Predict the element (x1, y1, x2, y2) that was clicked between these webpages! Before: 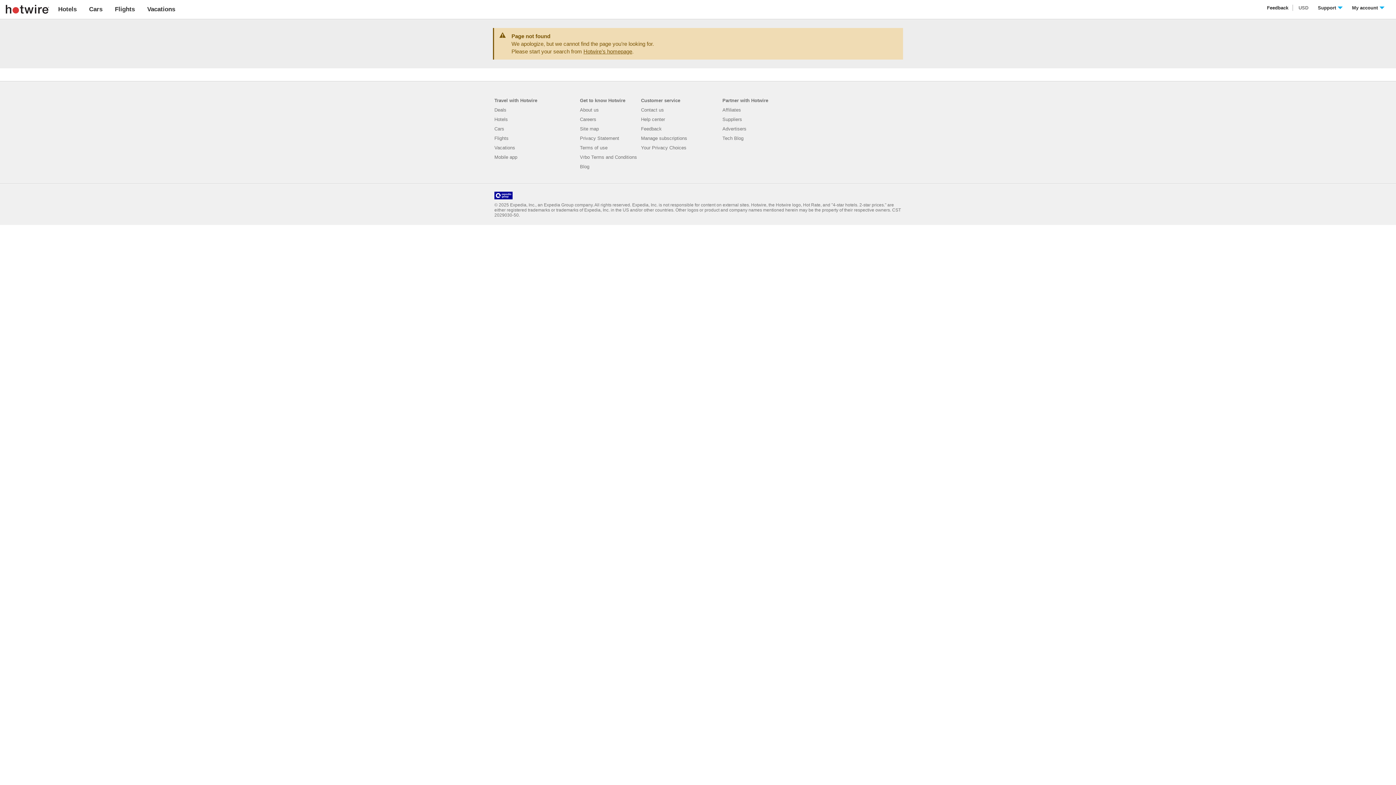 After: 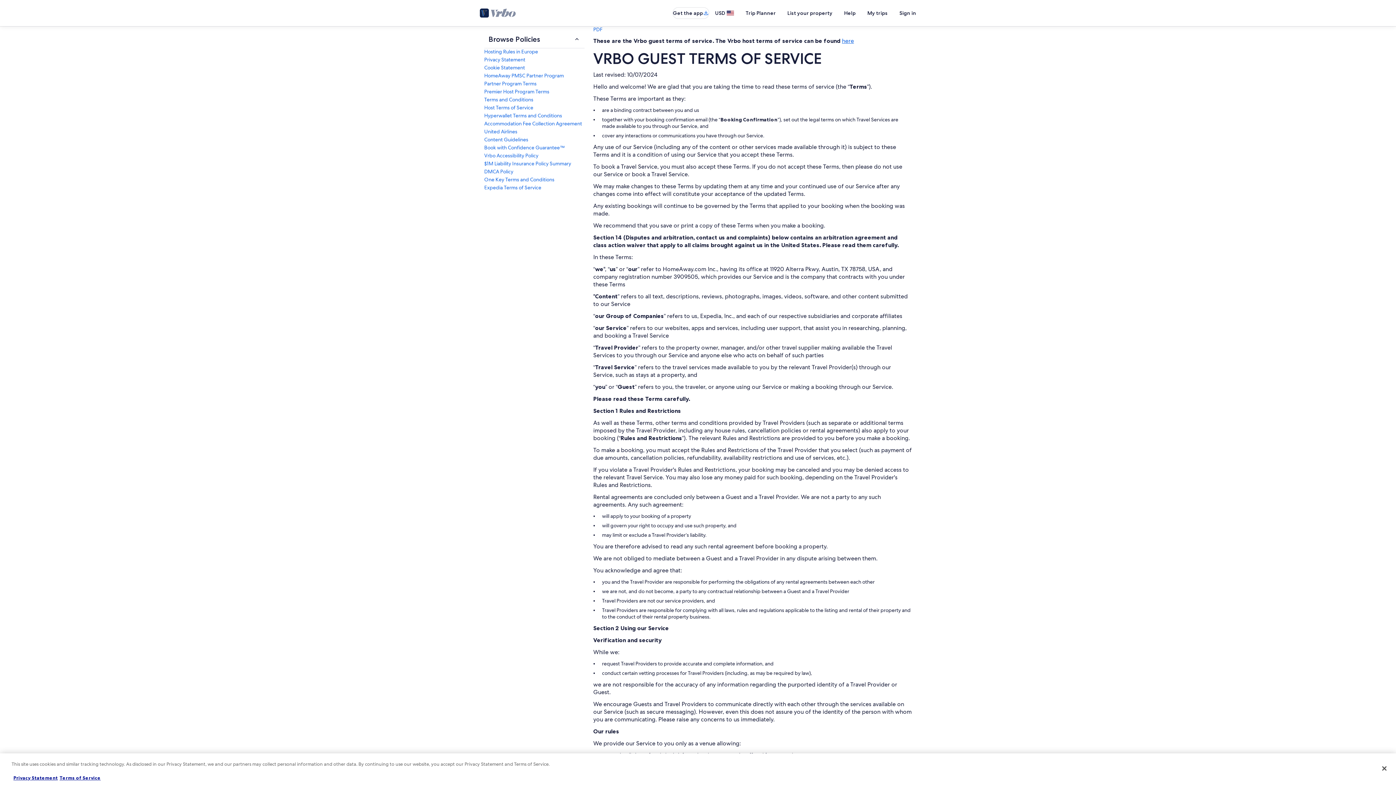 Action: label: Vrbo Terms and Conditions bbox: (580, 152, 637, 160)